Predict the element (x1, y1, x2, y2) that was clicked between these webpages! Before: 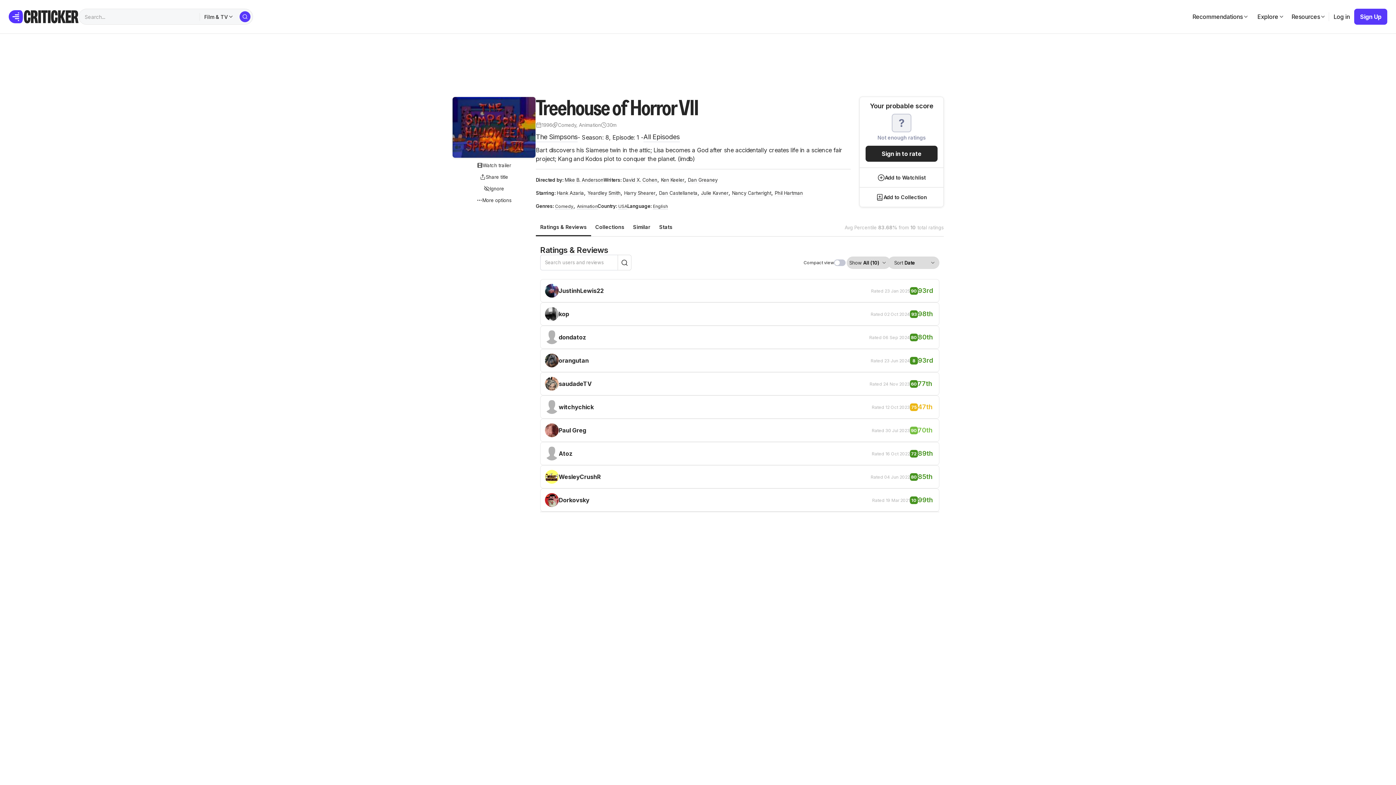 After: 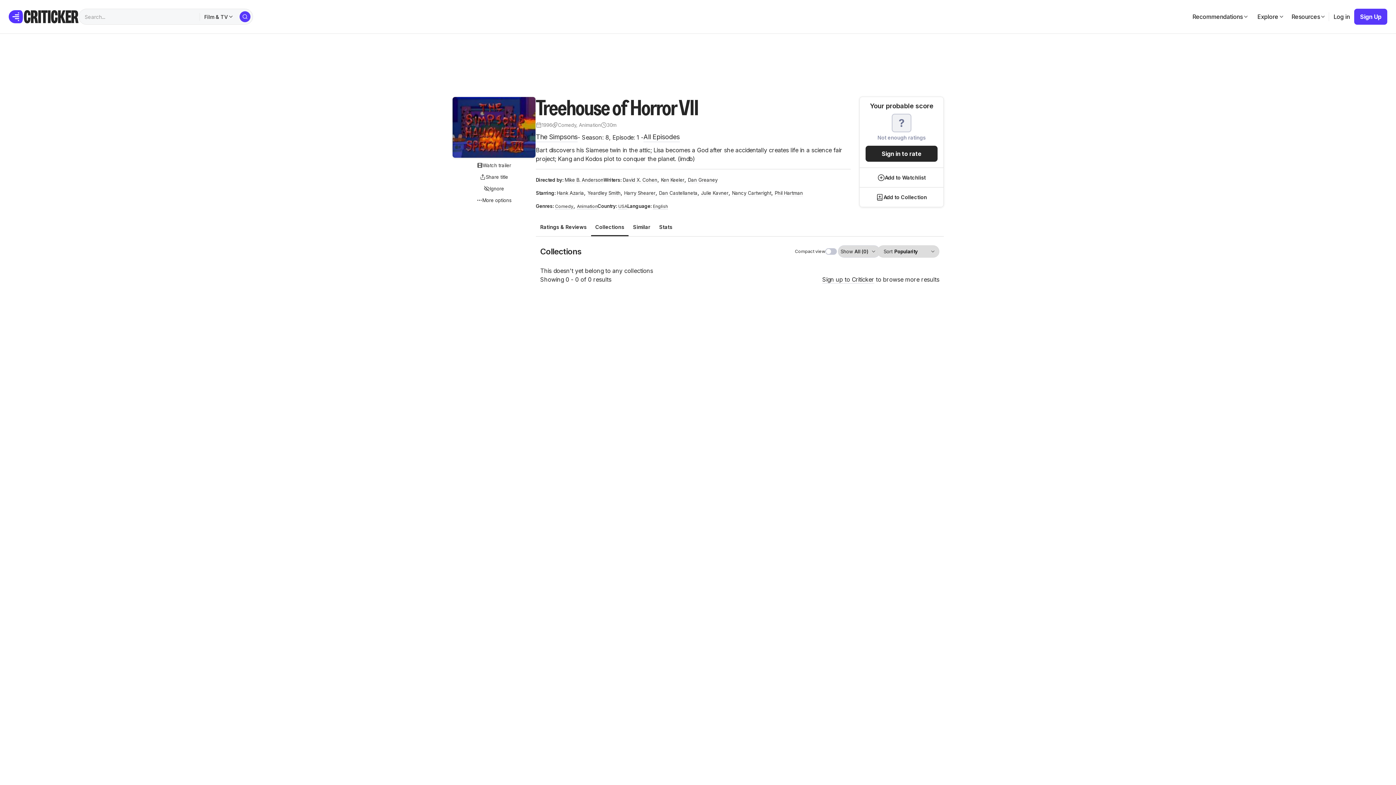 Action: bbox: (591, 218, 628, 236) label: Collections